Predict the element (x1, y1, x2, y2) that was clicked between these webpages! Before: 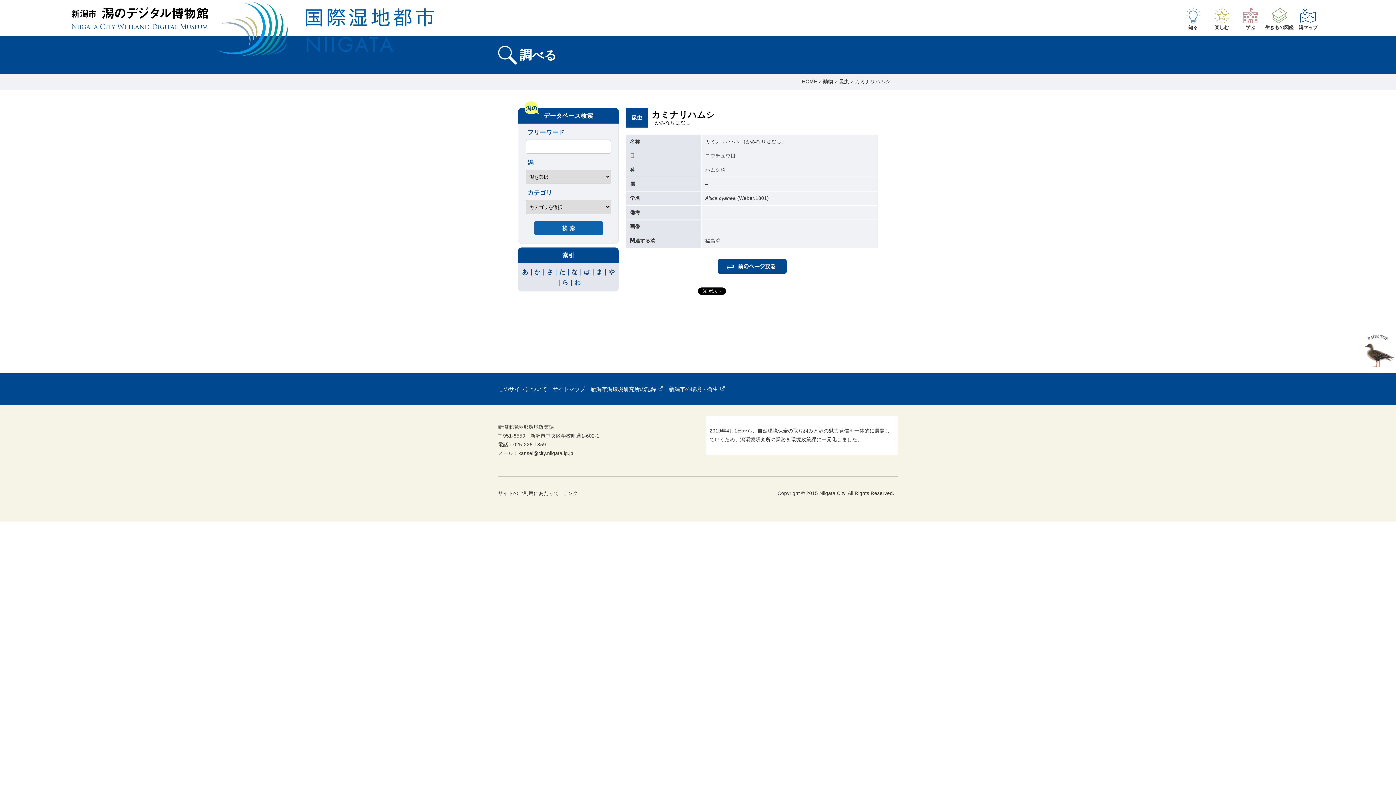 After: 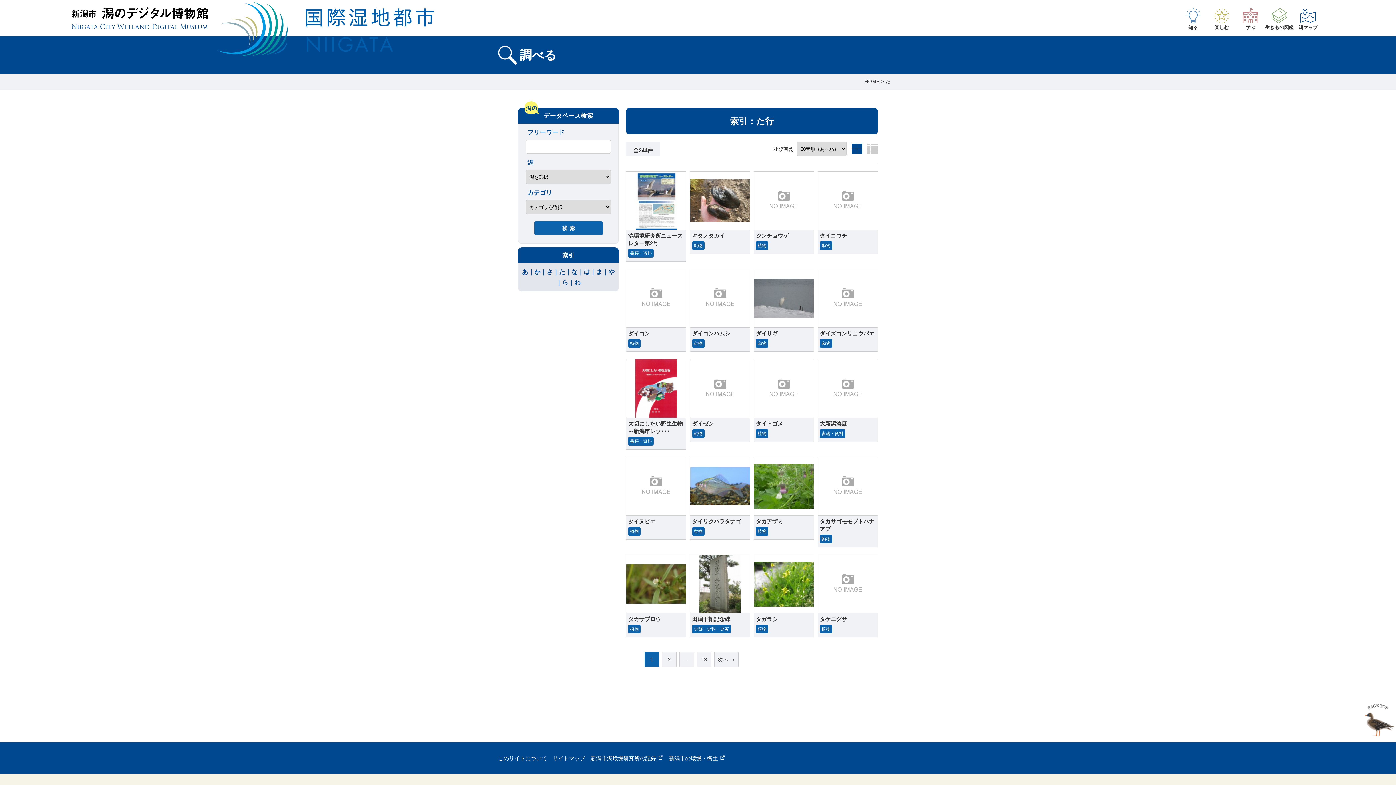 Action: bbox: (559, 268, 565, 275) label: た